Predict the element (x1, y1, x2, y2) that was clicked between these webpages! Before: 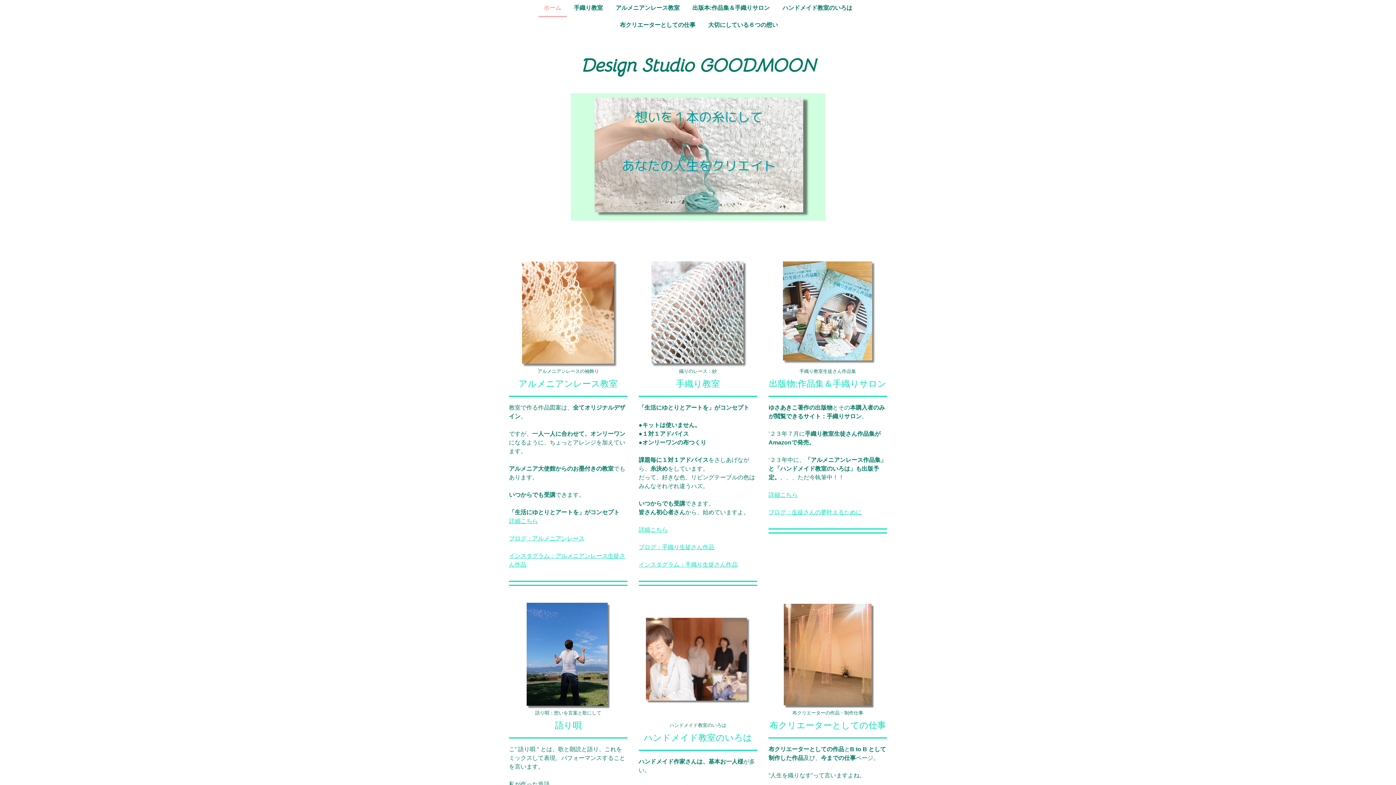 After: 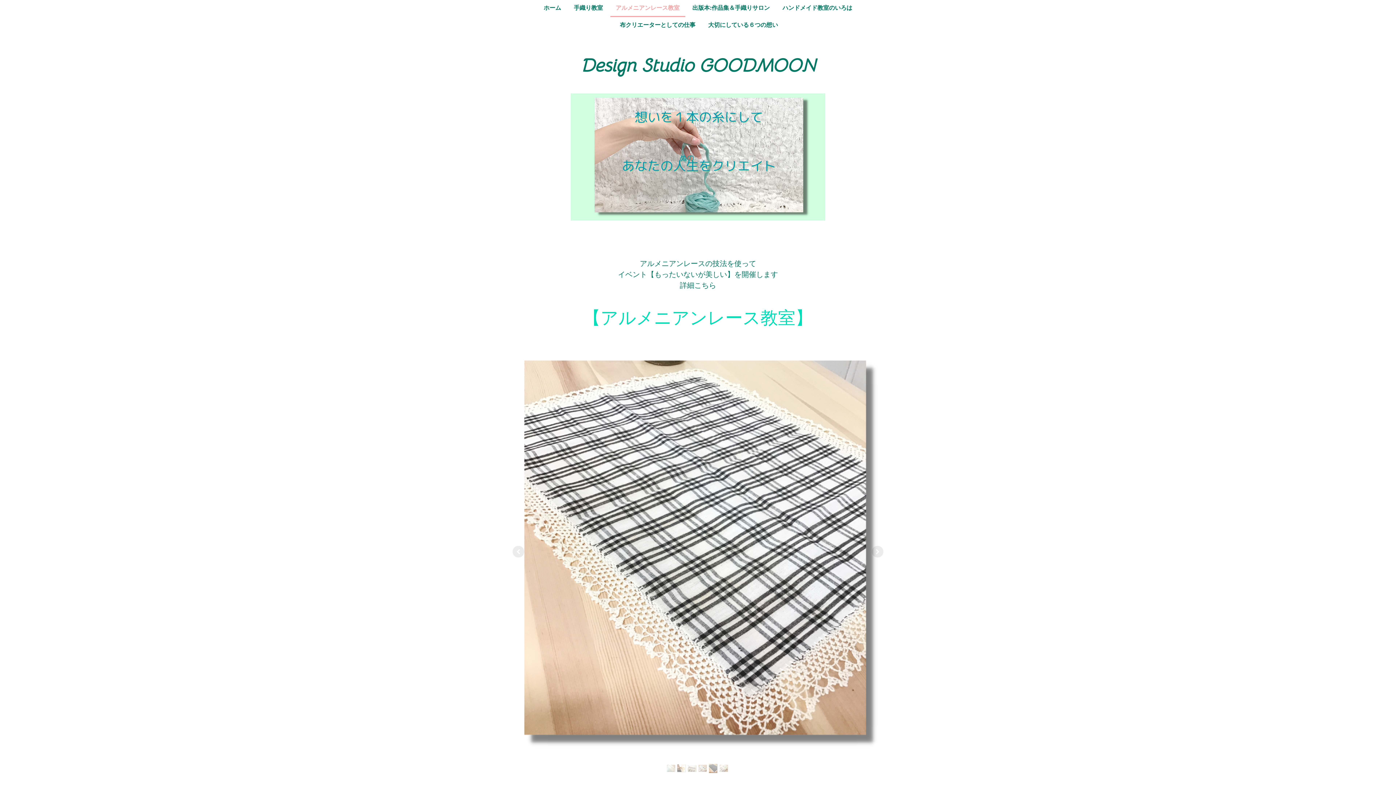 Action: bbox: (518, 259, 617, 265)